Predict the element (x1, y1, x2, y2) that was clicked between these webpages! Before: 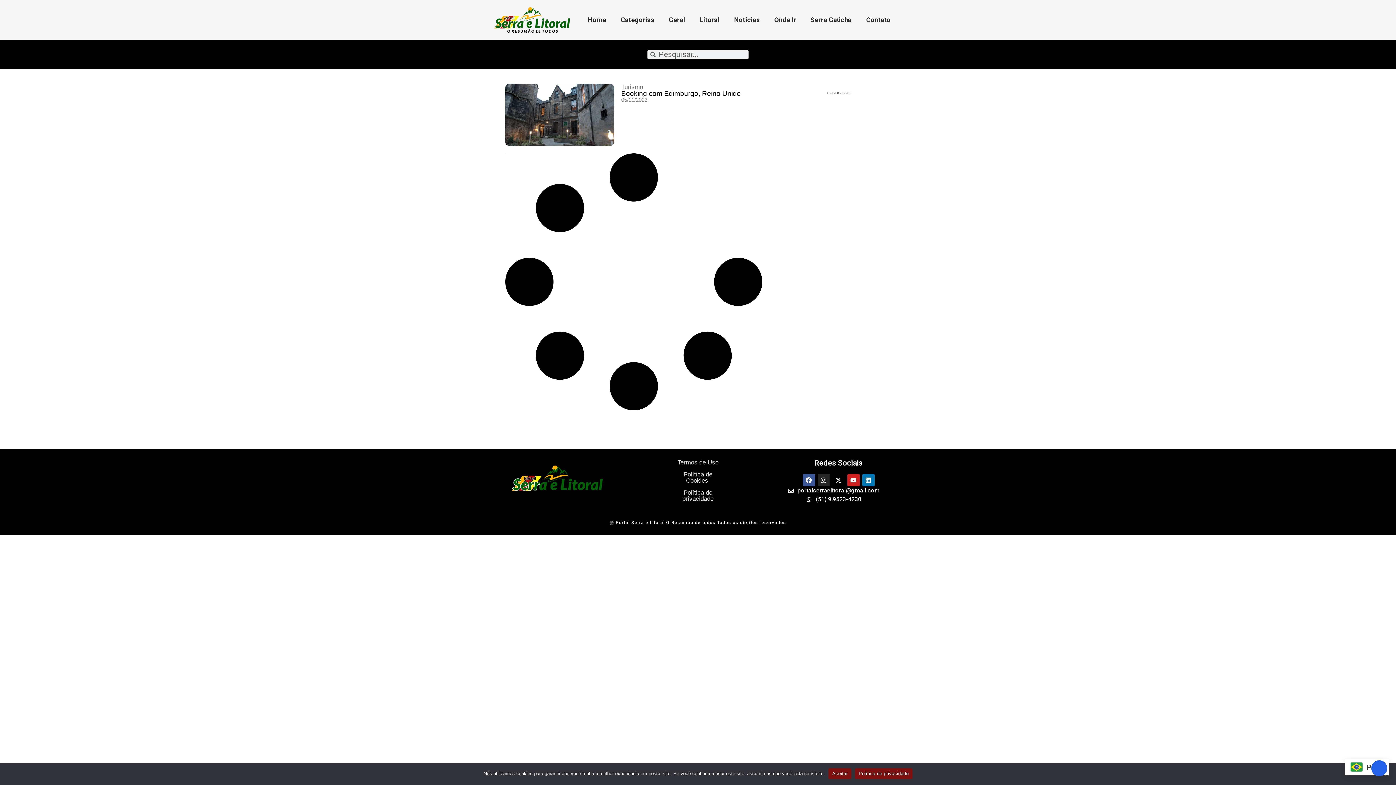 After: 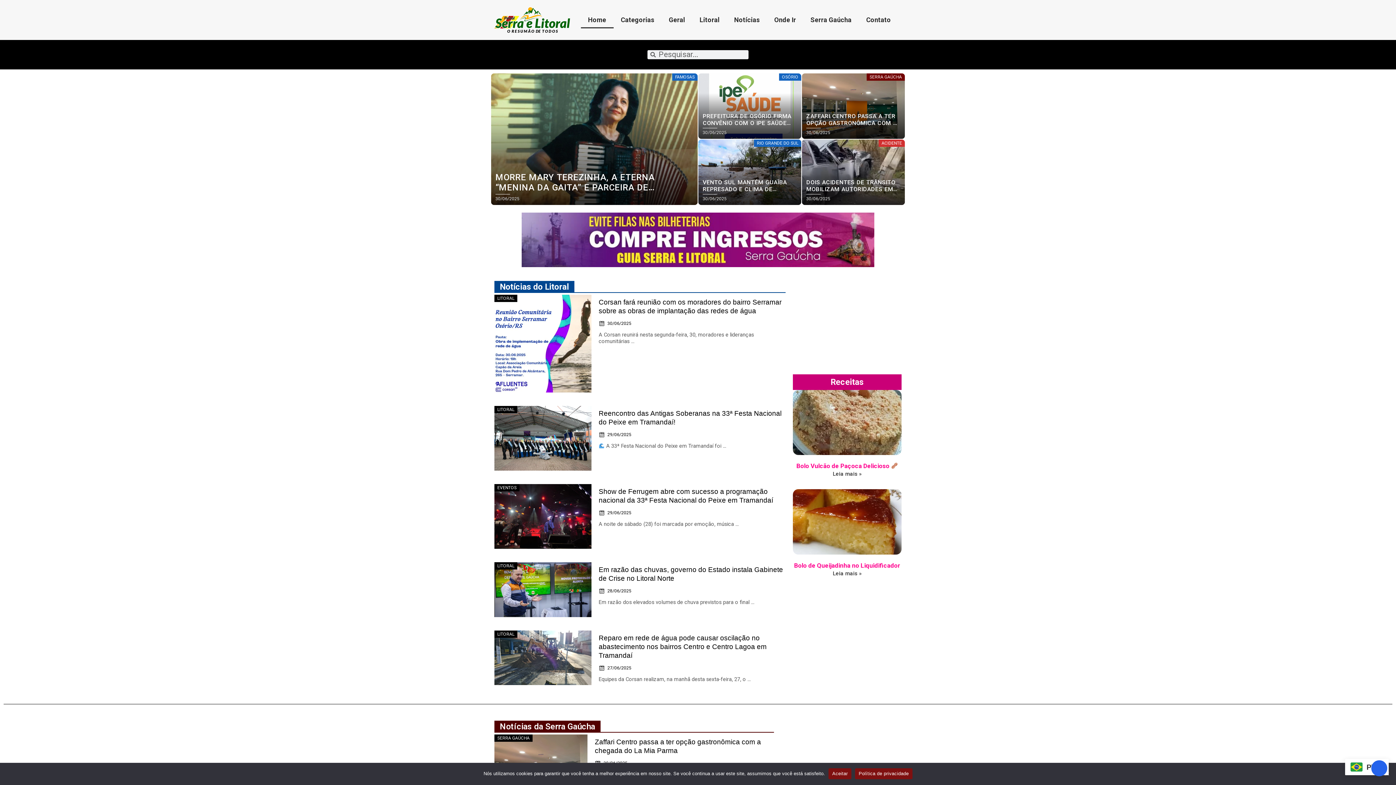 Action: bbox: (580, 11, 613, 28) label: Home